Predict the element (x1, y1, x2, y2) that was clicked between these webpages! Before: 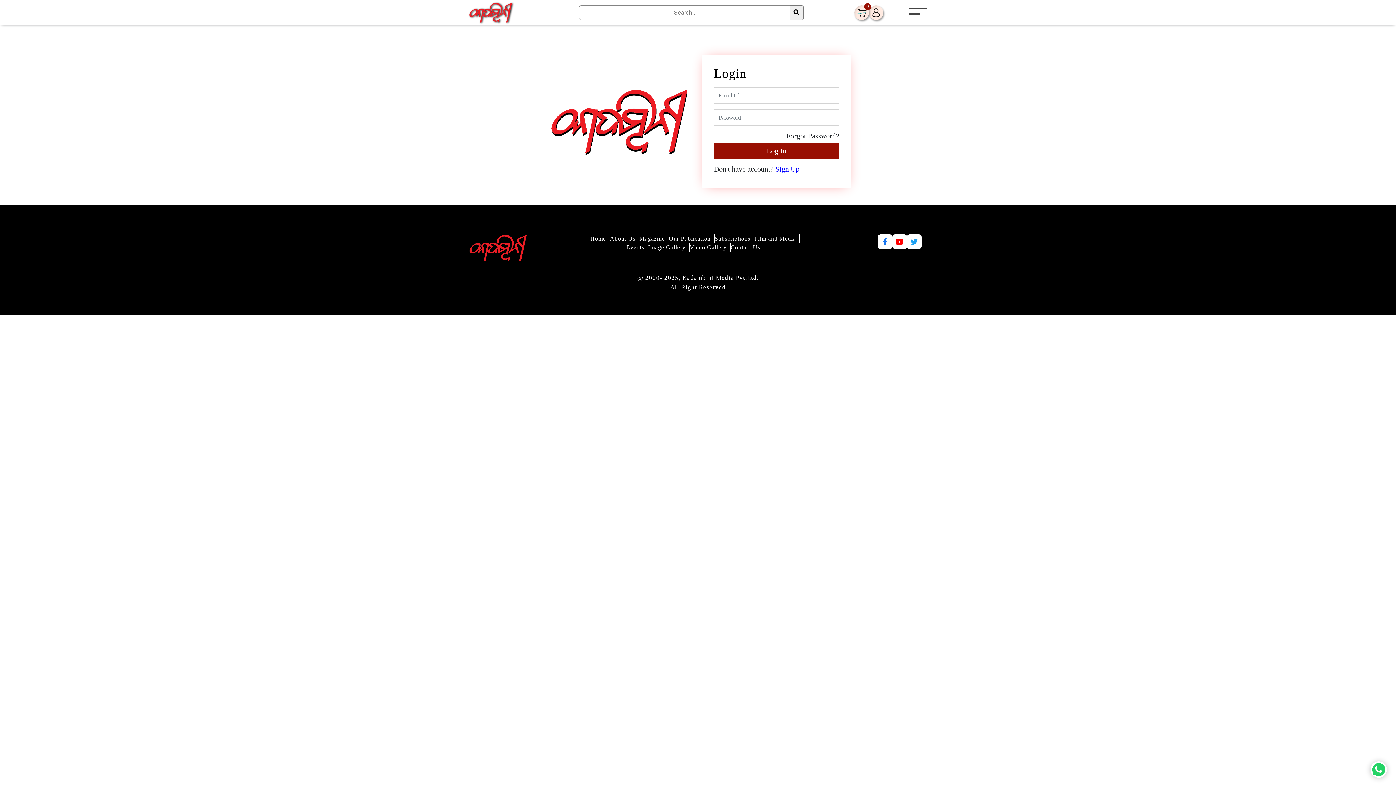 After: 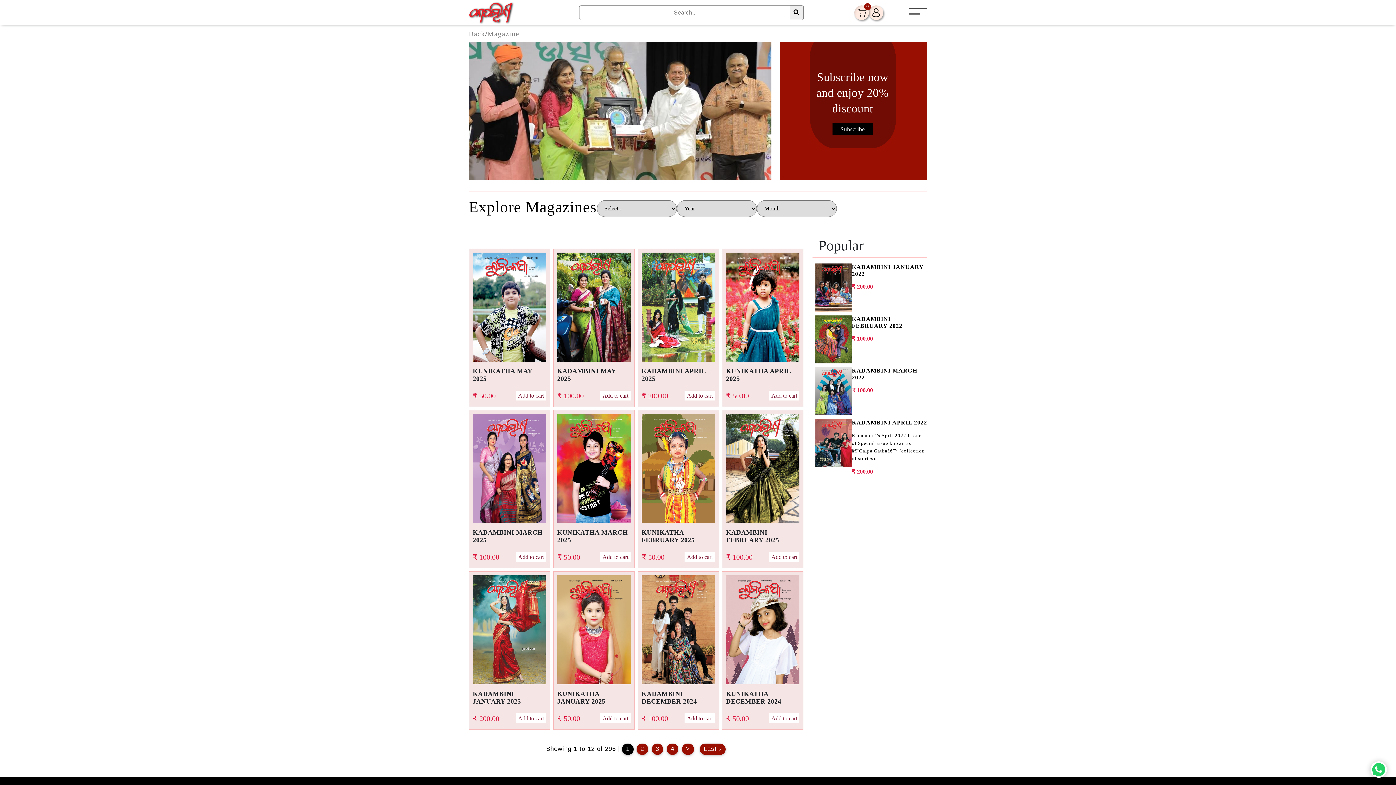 Action: bbox: (639, 235, 665, 241) label: Magazine